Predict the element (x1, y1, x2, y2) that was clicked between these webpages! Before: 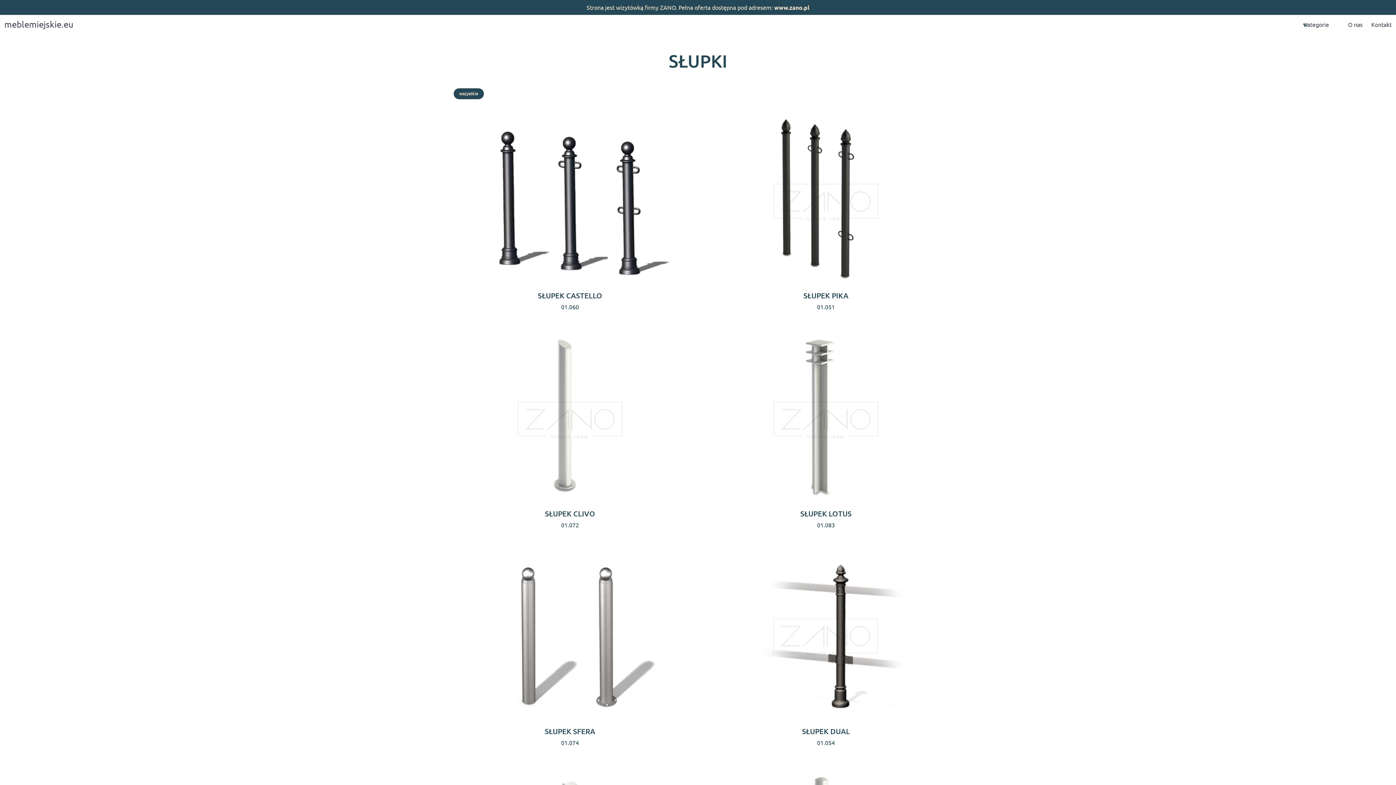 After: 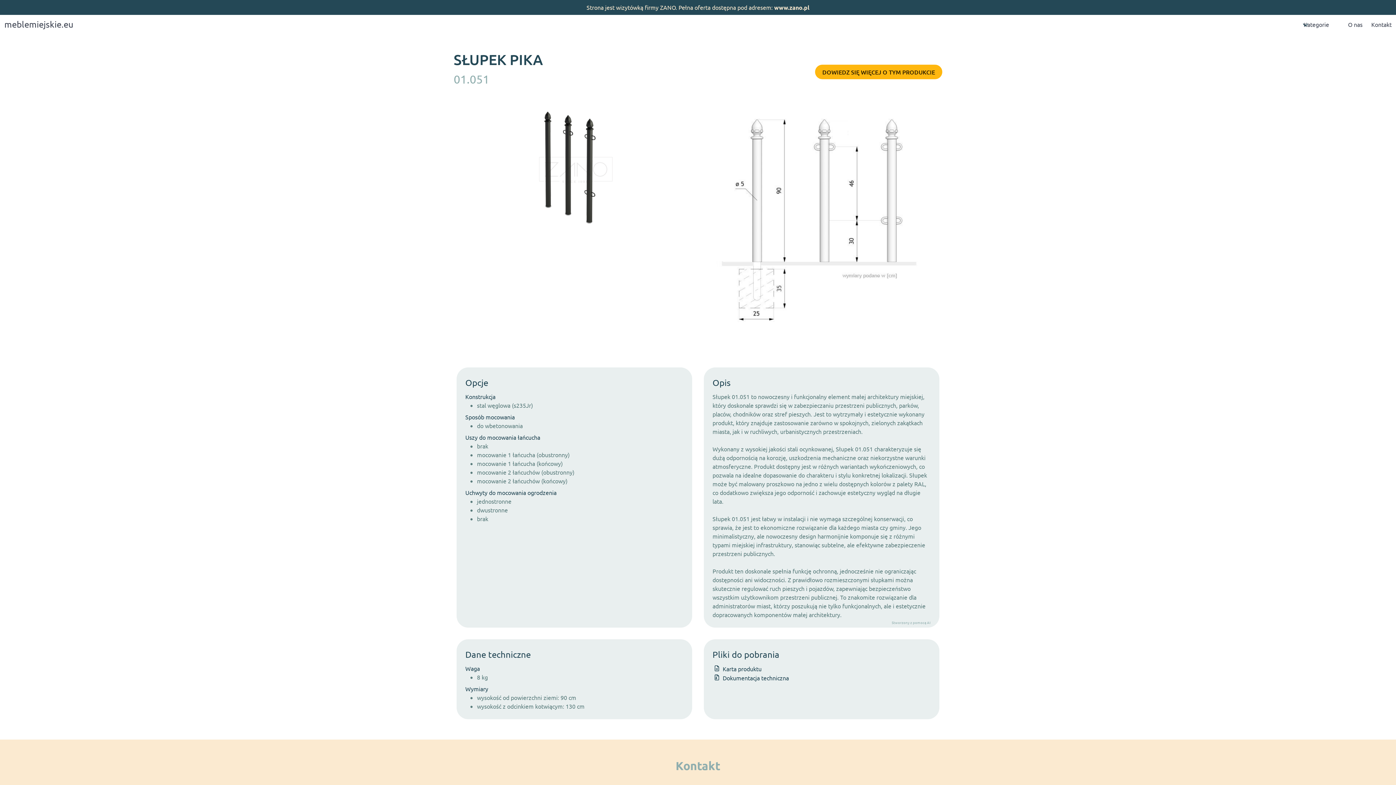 Action: bbox: (709, 116, 942, 311) label: SŁUPEK PIKA
01.051